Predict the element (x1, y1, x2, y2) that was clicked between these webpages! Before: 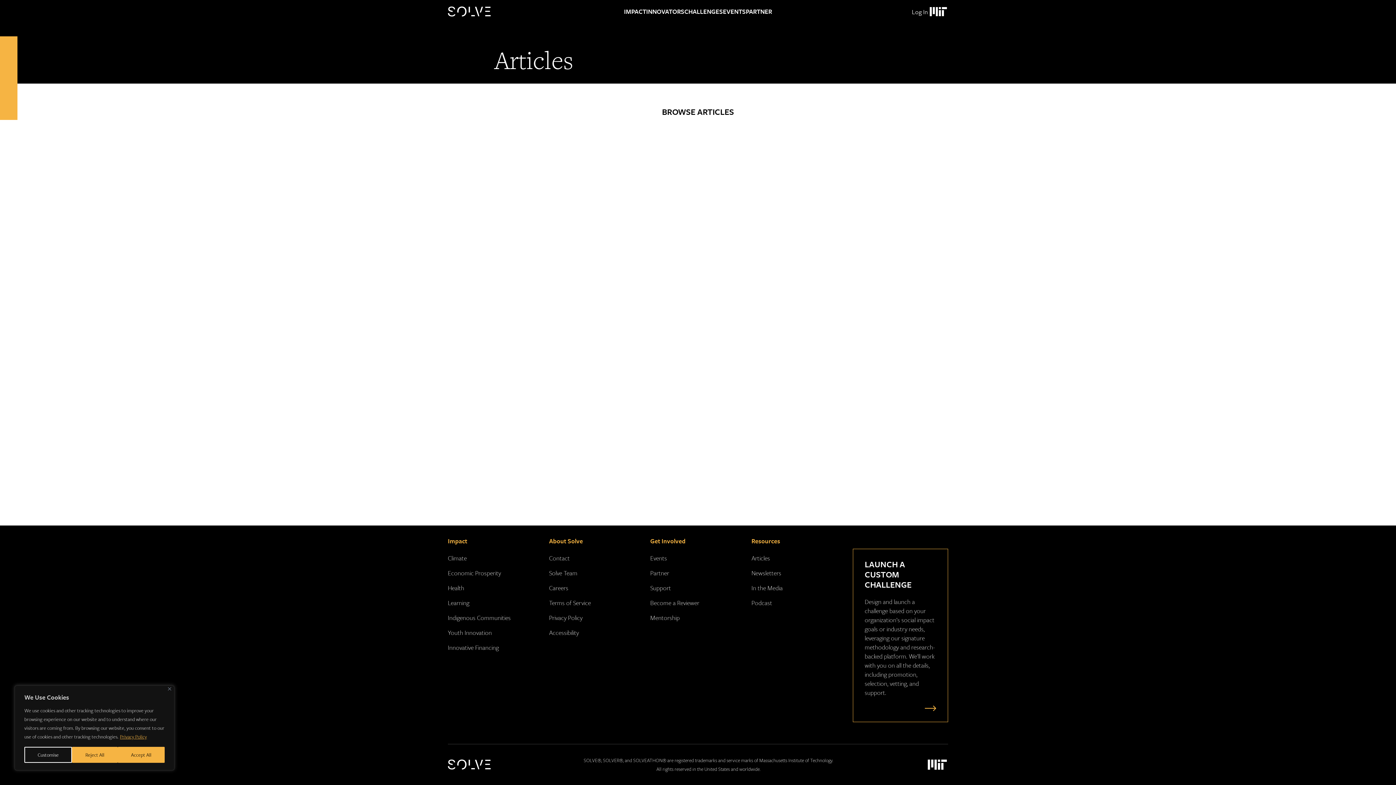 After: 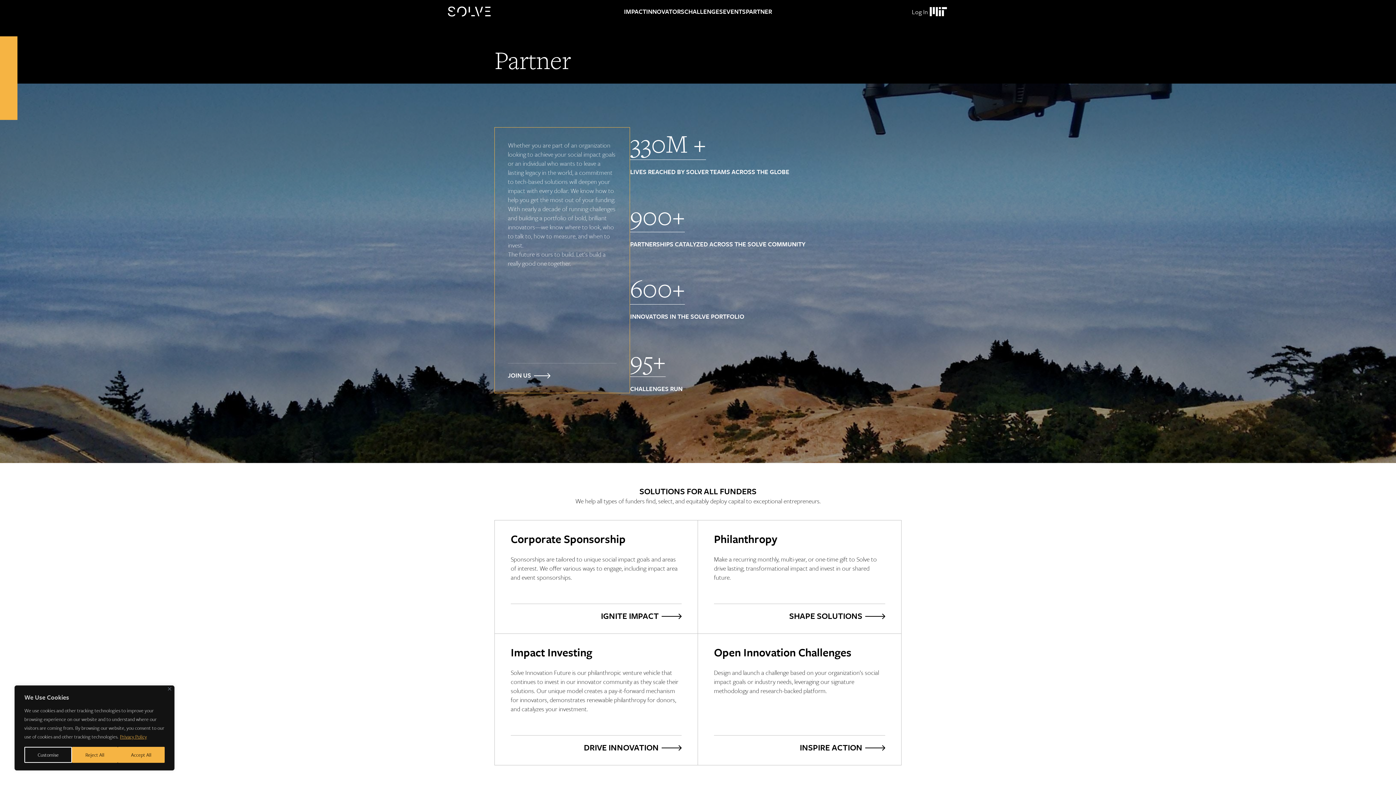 Action: label: Partner bbox: (650, 568, 669, 577)